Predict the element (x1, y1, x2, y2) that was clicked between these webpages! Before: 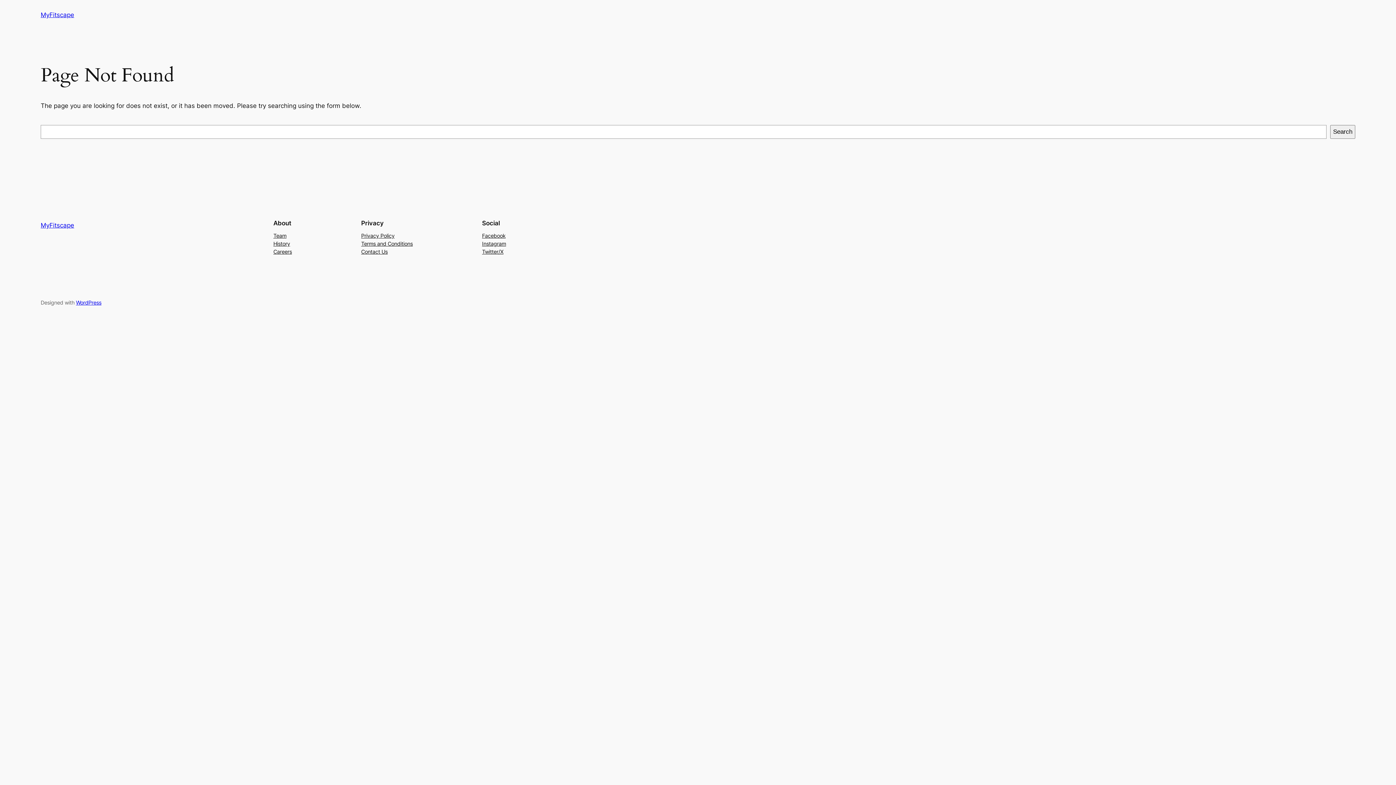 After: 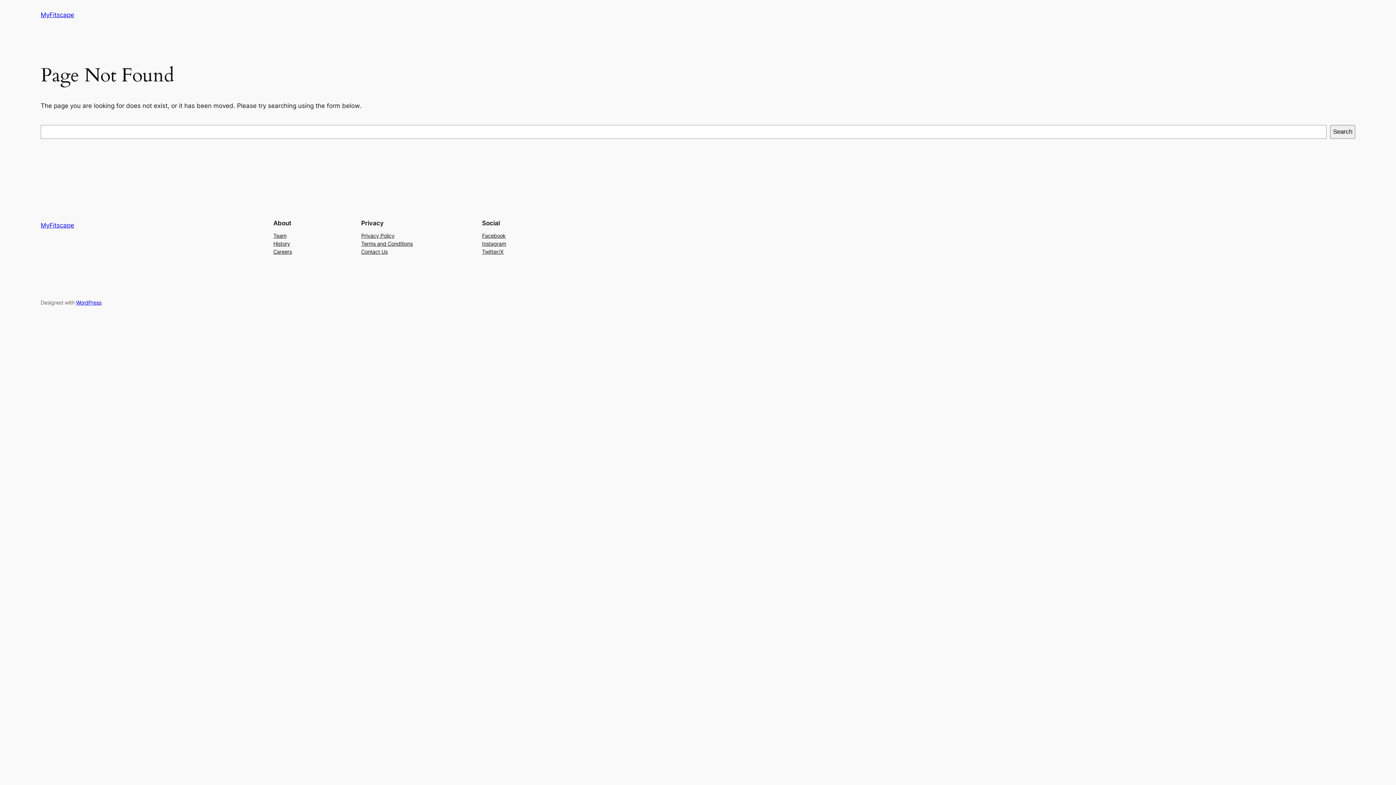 Action: label: Twitter/X bbox: (482, 247, 503, 255)